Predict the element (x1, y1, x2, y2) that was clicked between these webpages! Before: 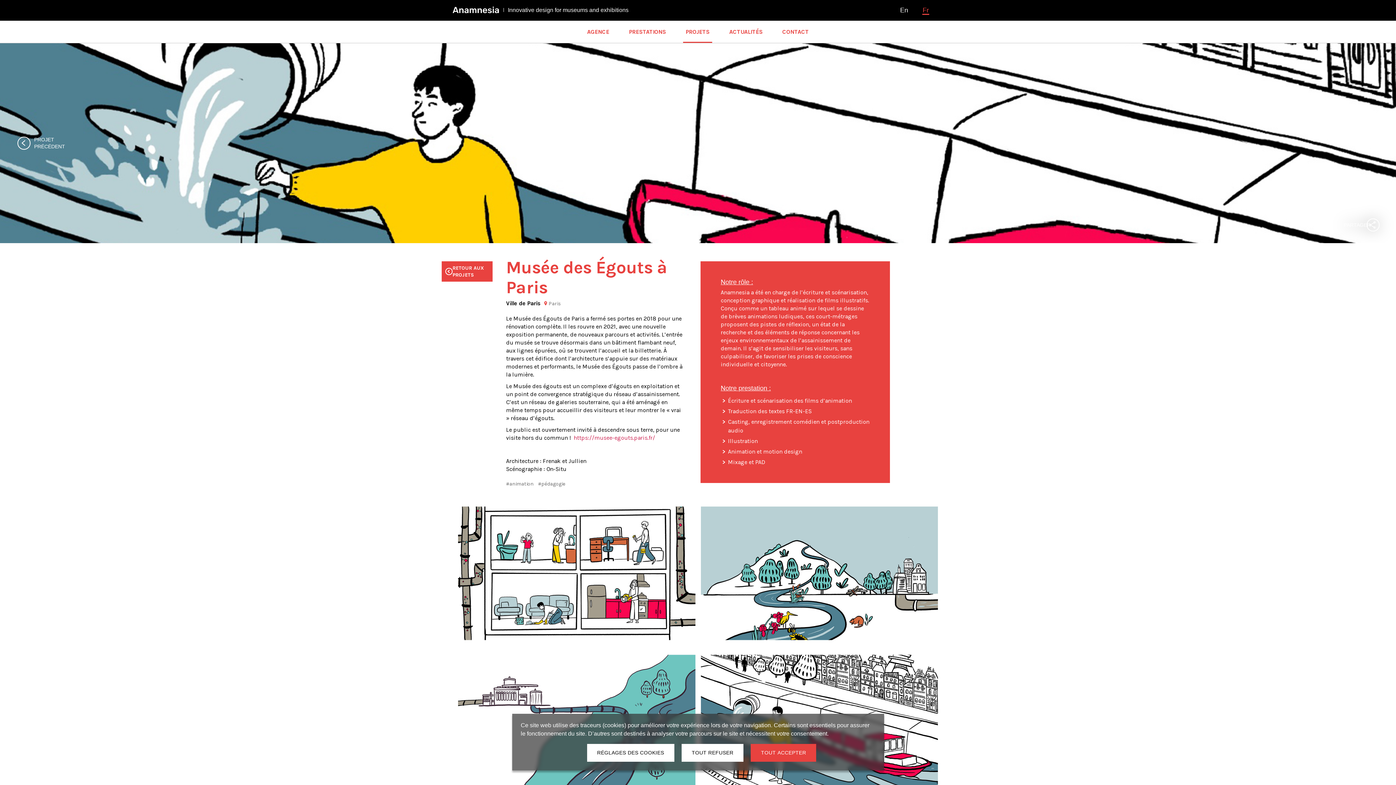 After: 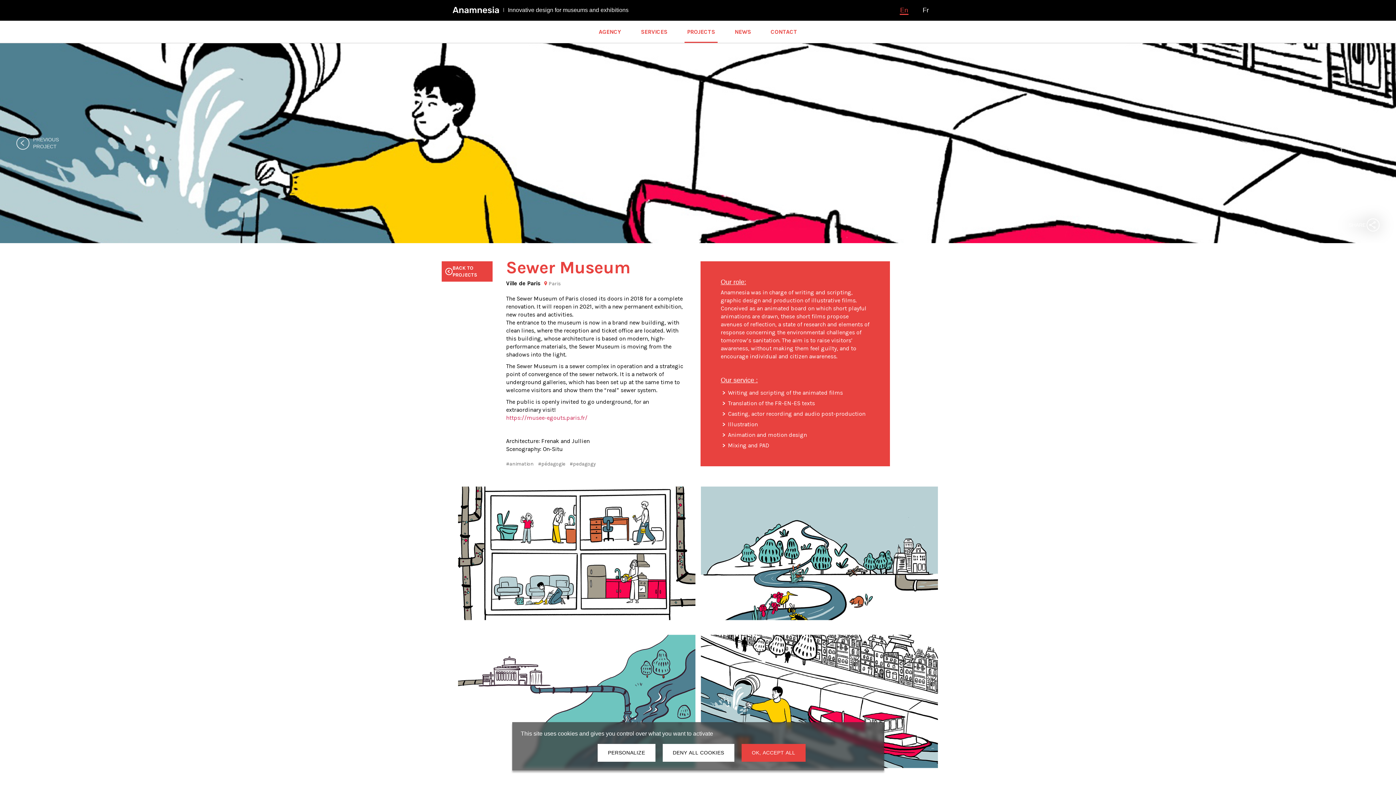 Action: bbox: (900, 5, 908, 14) label: En